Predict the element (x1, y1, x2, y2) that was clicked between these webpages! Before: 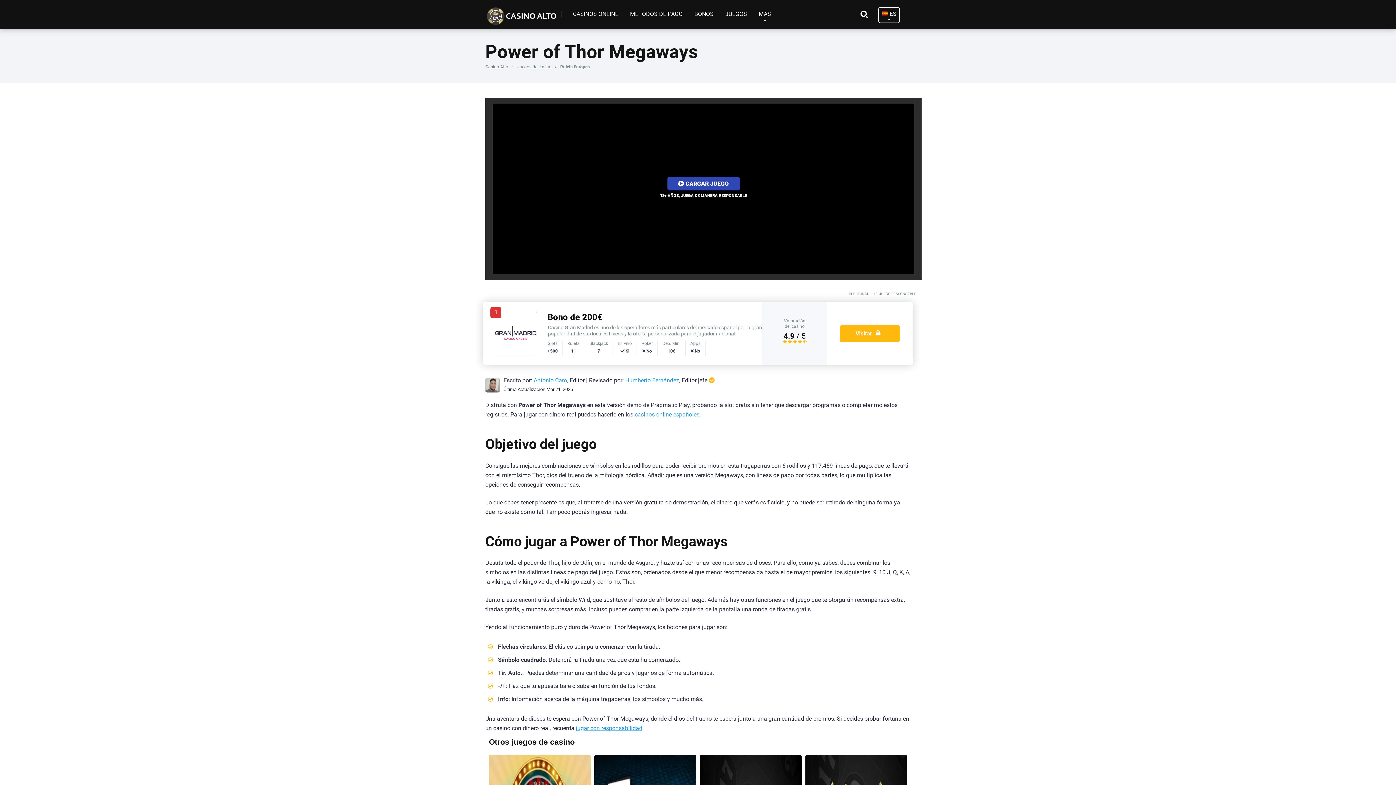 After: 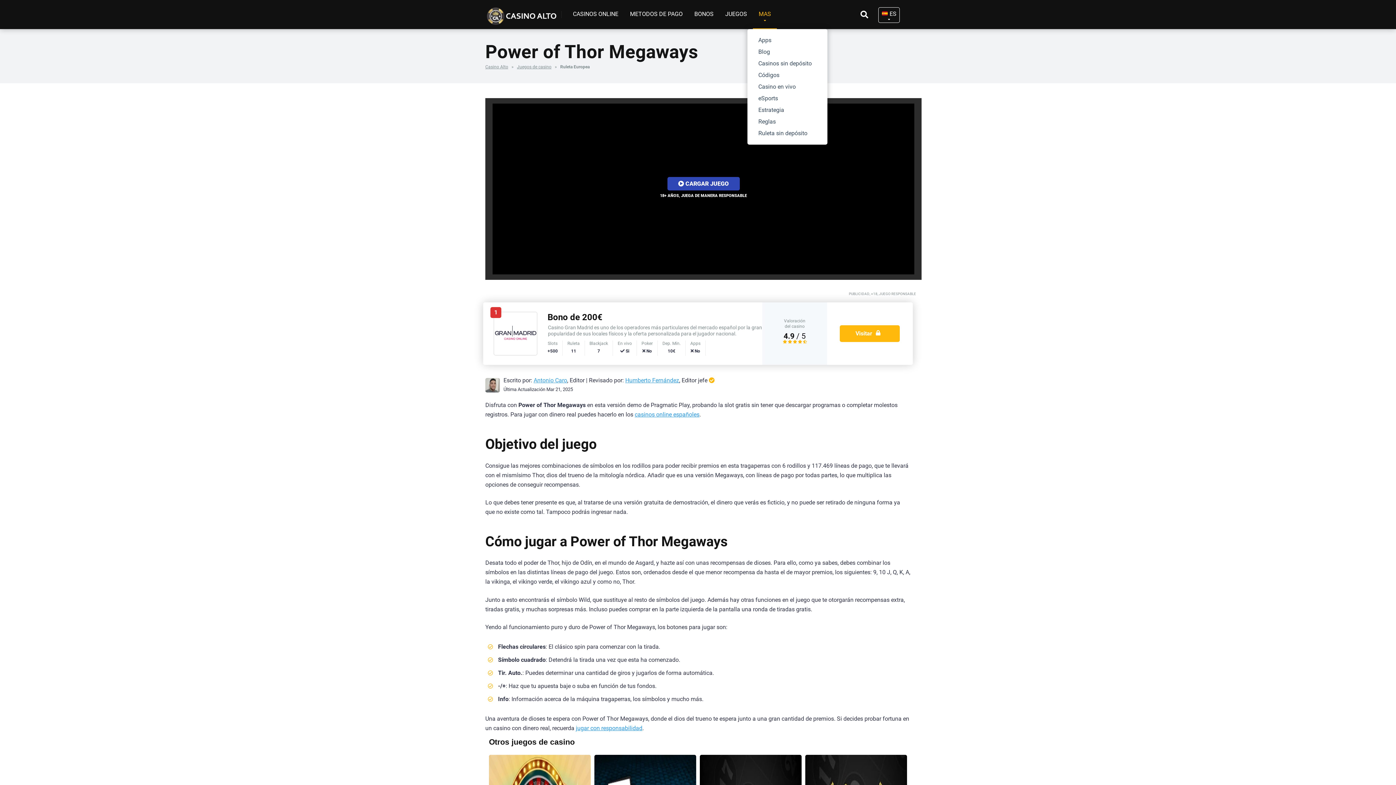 Action: label: MAS bbox: (753, 0, 777, 29)